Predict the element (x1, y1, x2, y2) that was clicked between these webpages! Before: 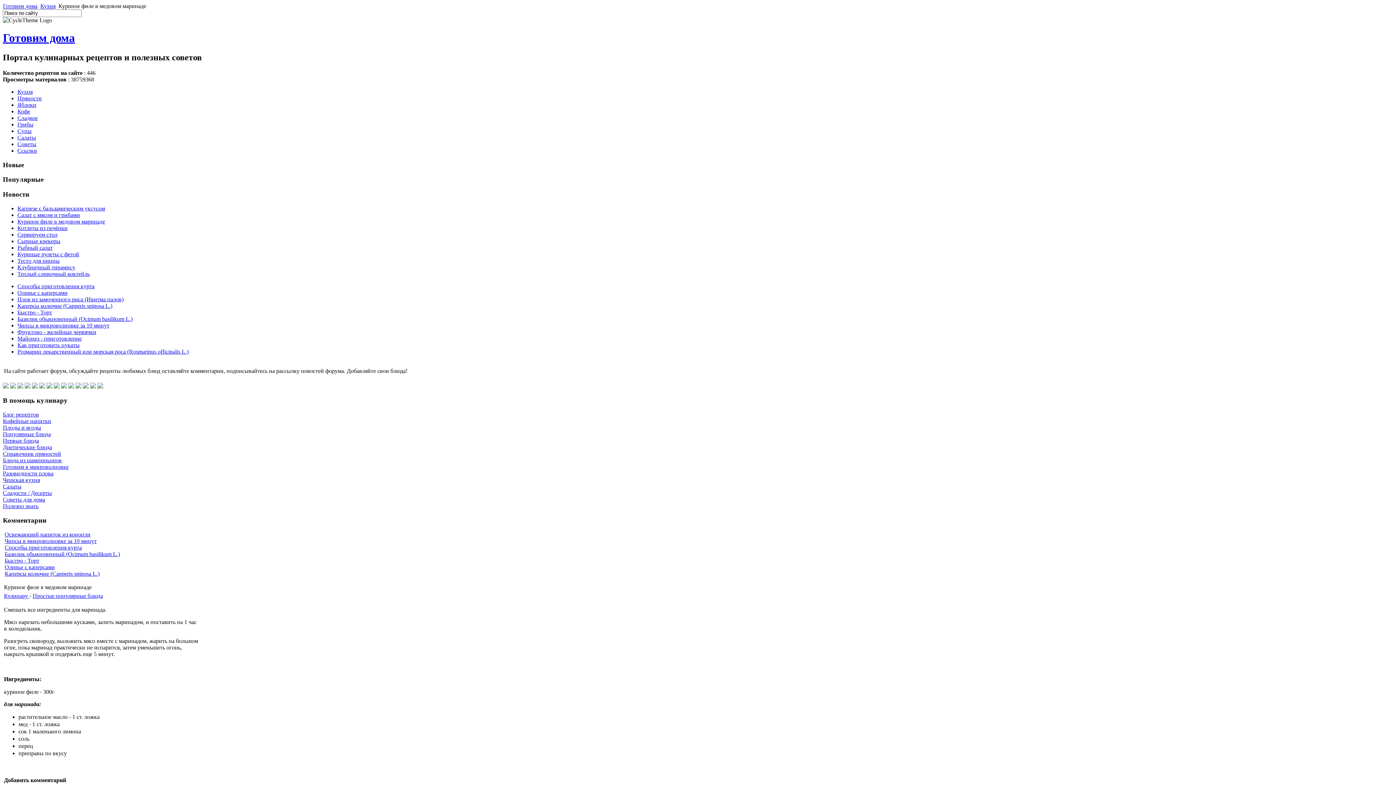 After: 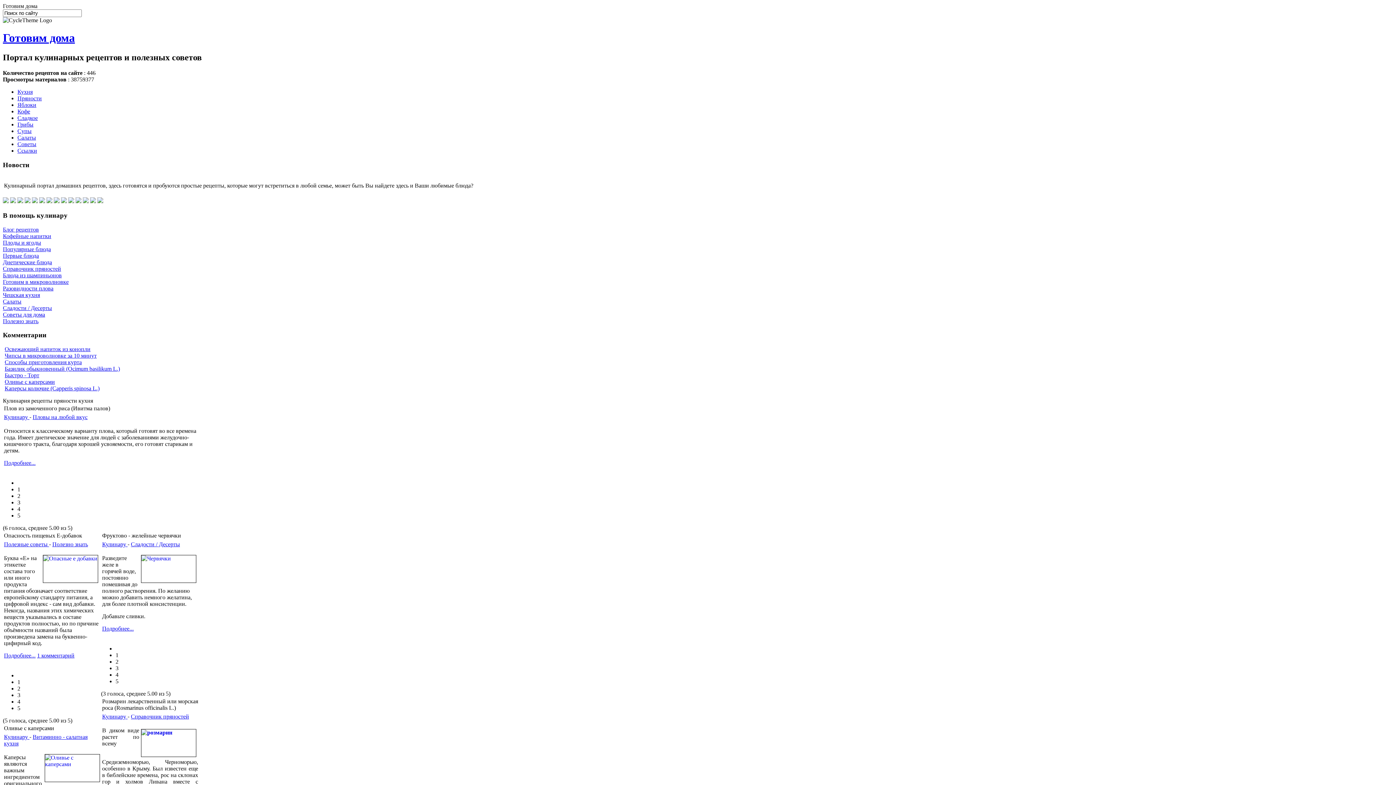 Action: label: Пряности bbox: (17, 95, 41, 101)